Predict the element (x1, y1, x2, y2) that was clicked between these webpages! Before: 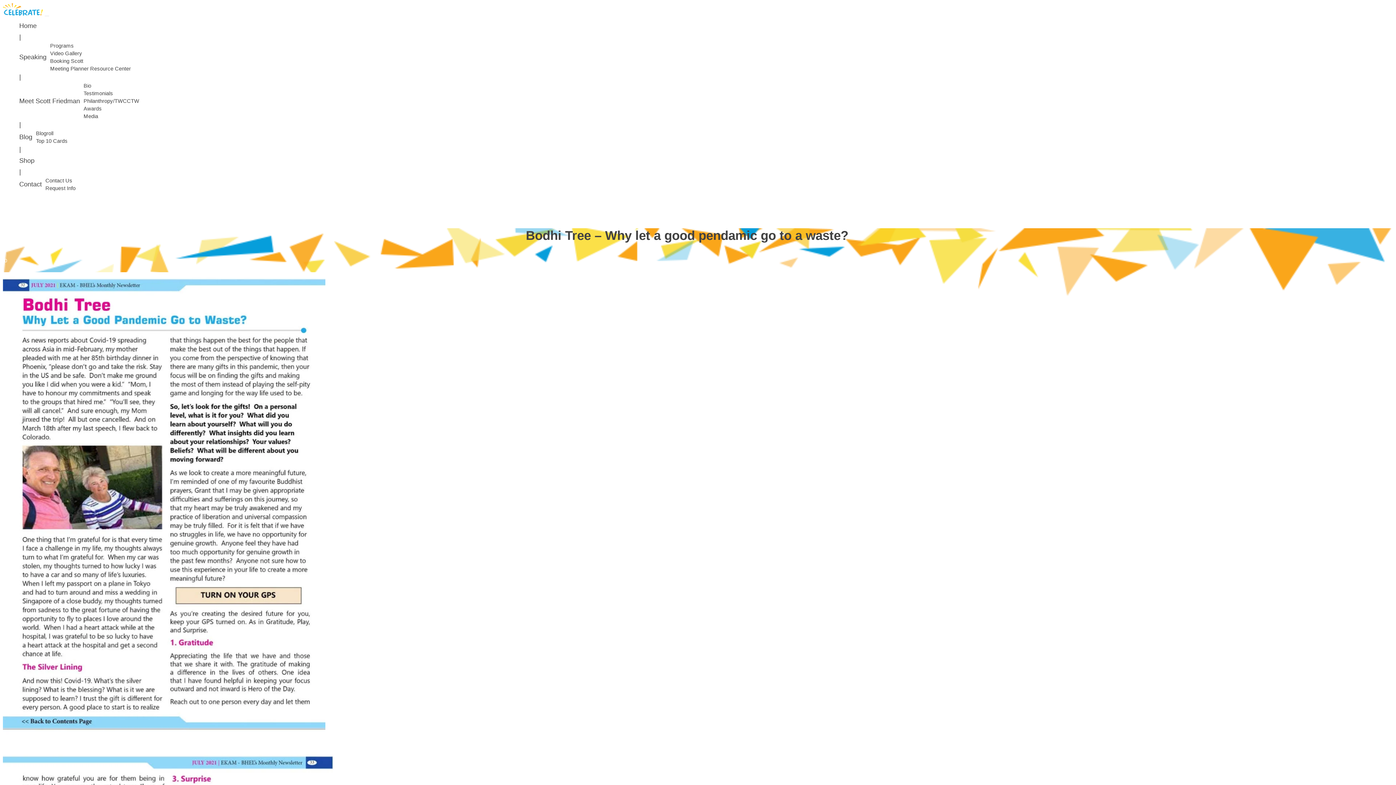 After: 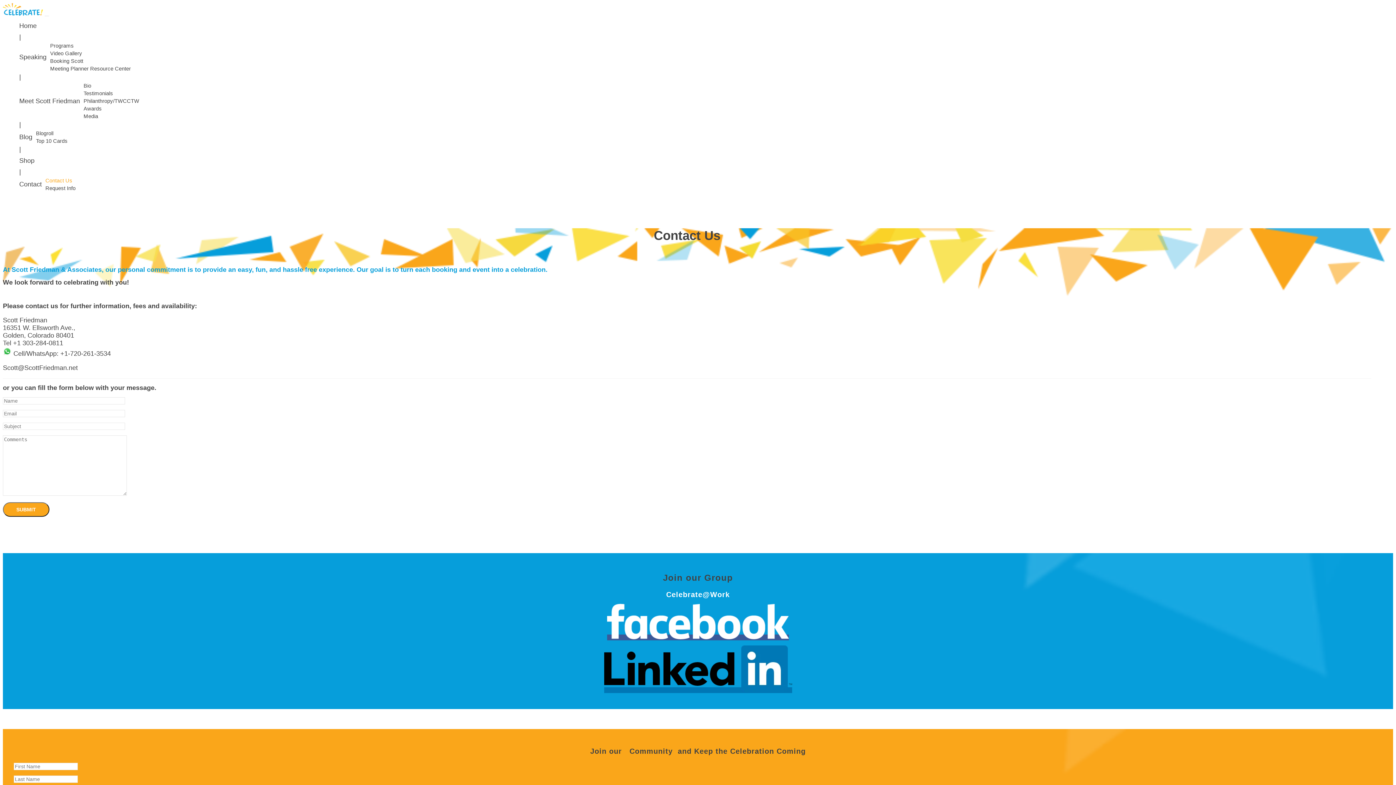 Action: bbox: (43, 177, 74, 185) label: Contact Us